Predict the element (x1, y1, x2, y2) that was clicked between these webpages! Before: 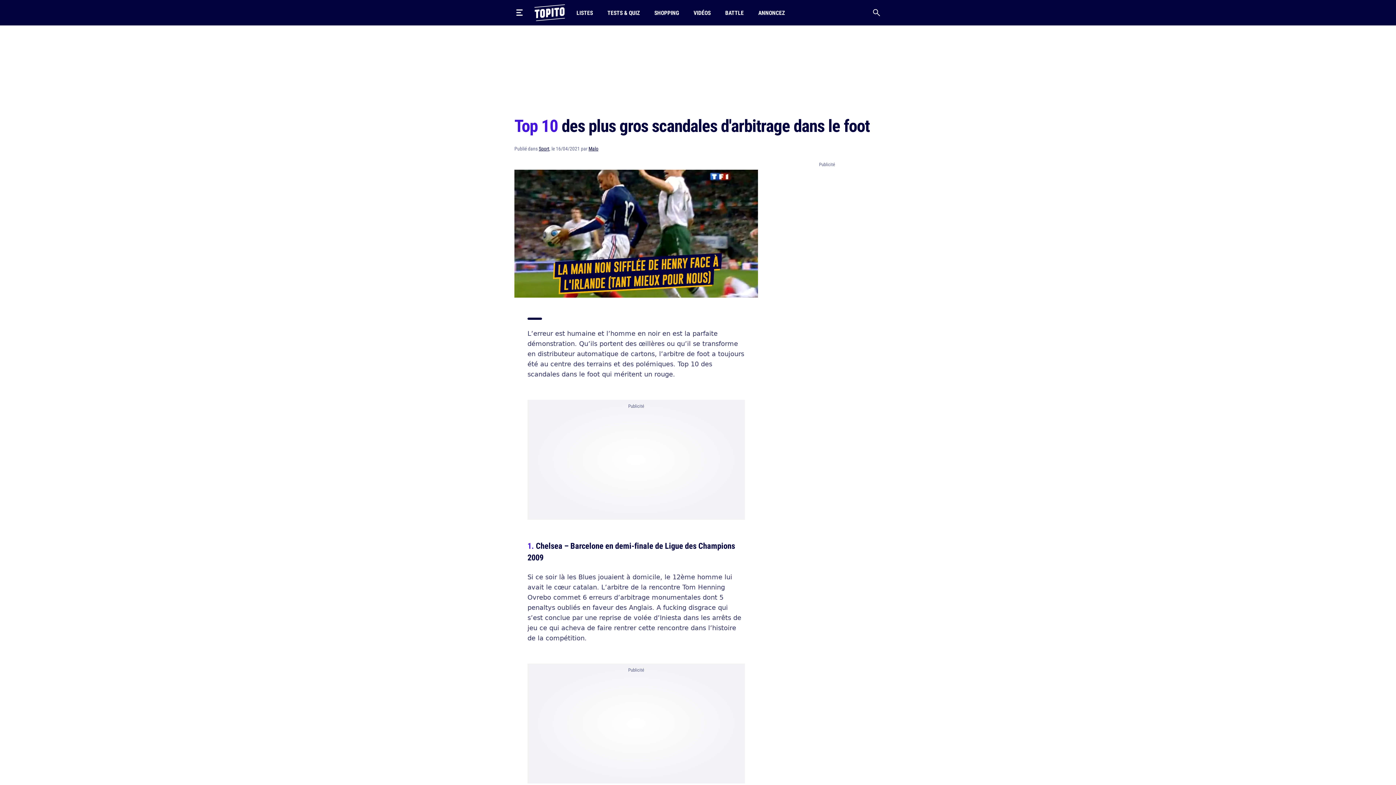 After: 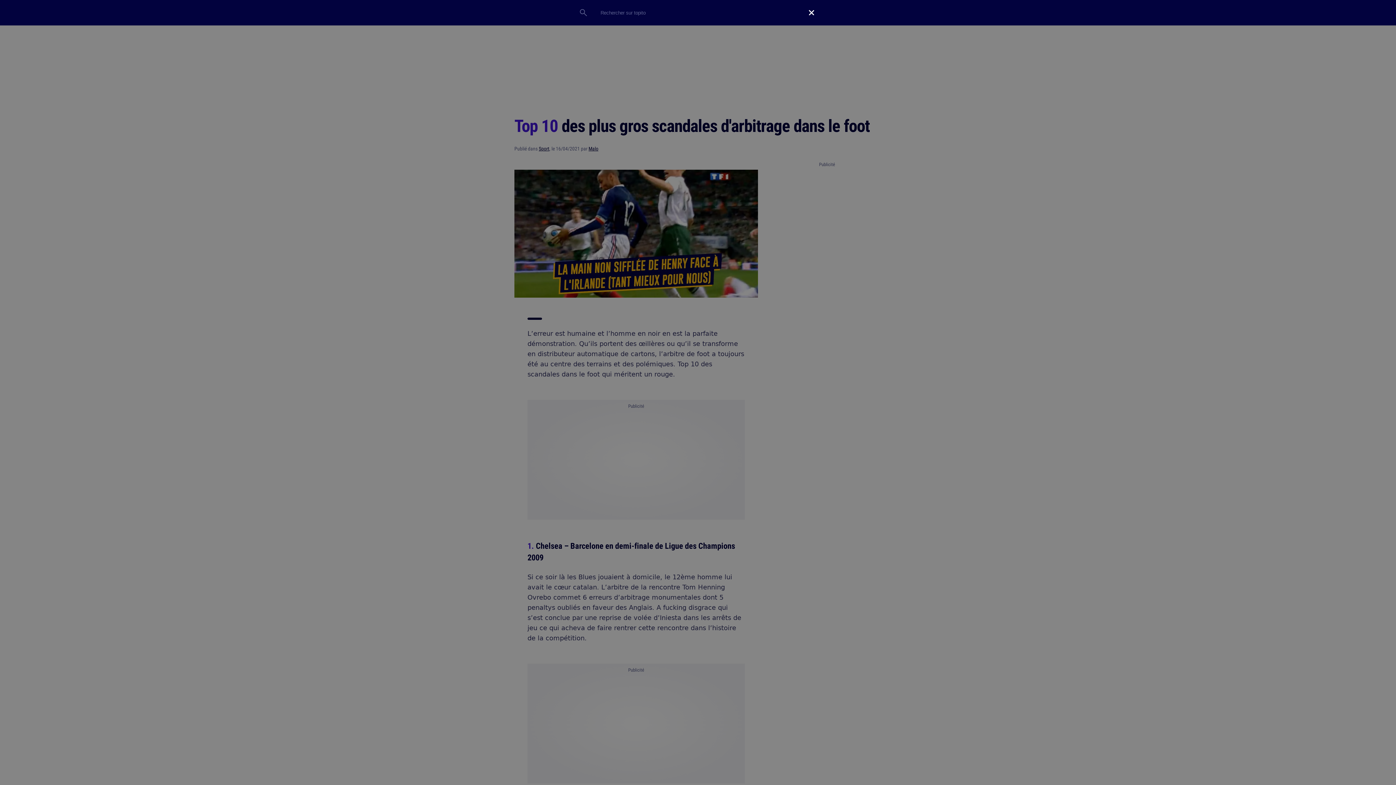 Action: bbox: (867, 3, 885, 21)